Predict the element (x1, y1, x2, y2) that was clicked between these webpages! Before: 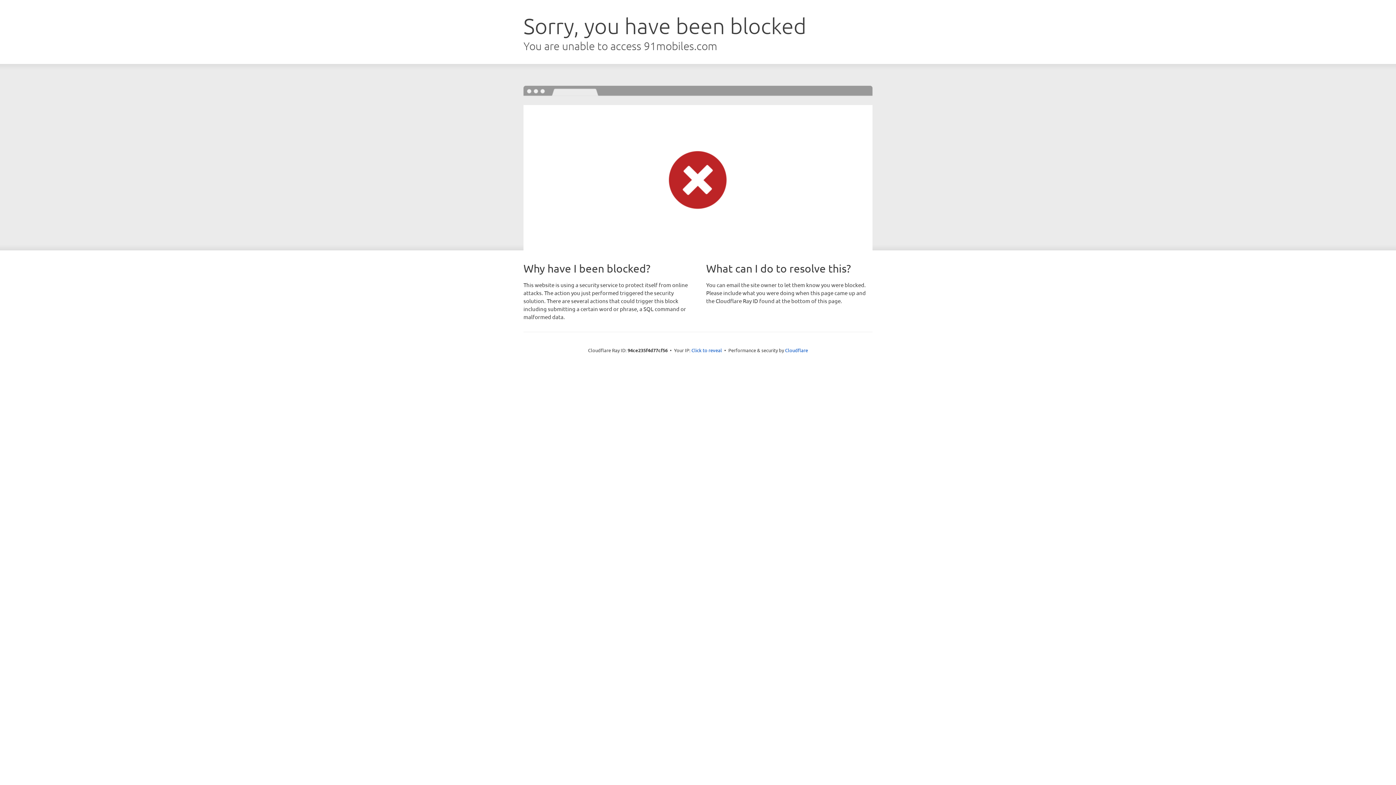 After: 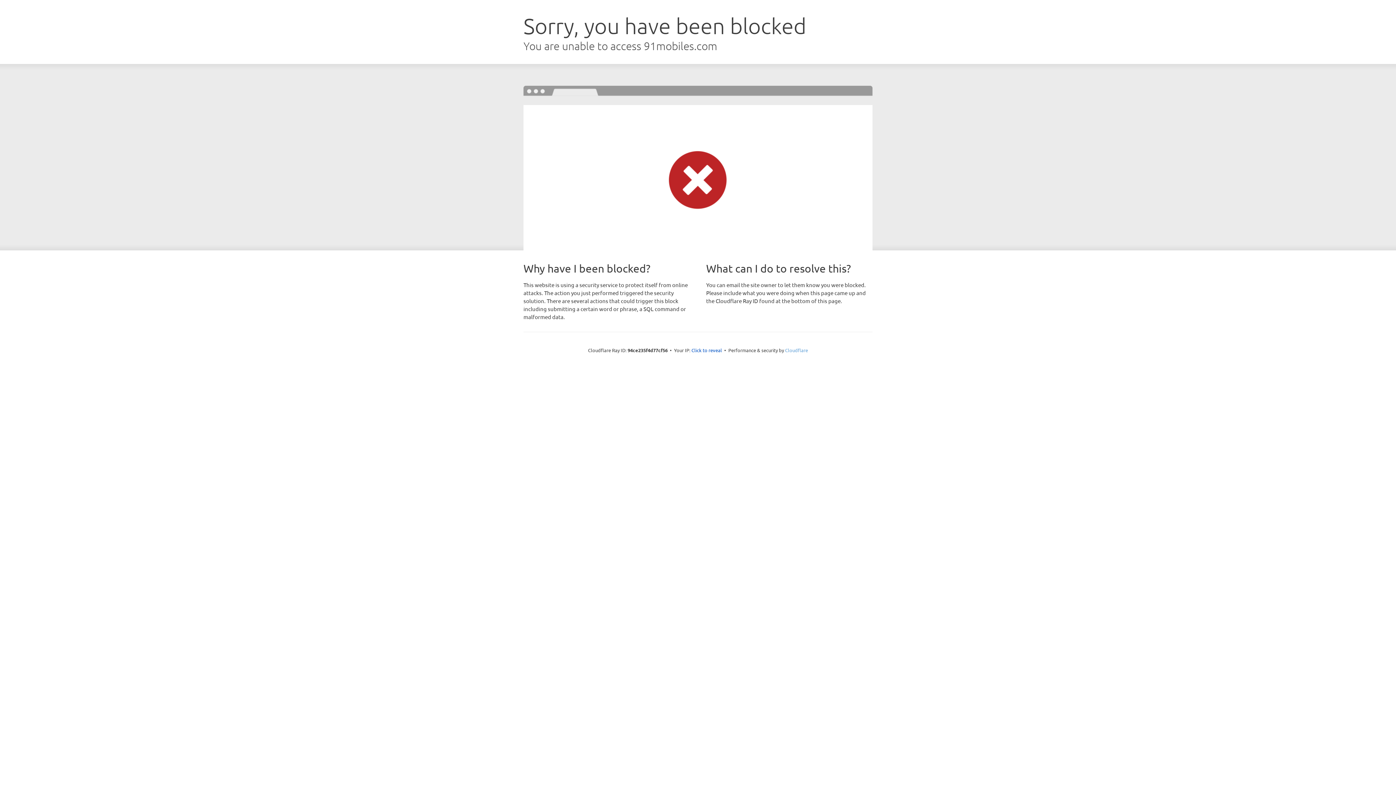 Action: label: Cloudflare bbox: (785, 347, 808, 353)